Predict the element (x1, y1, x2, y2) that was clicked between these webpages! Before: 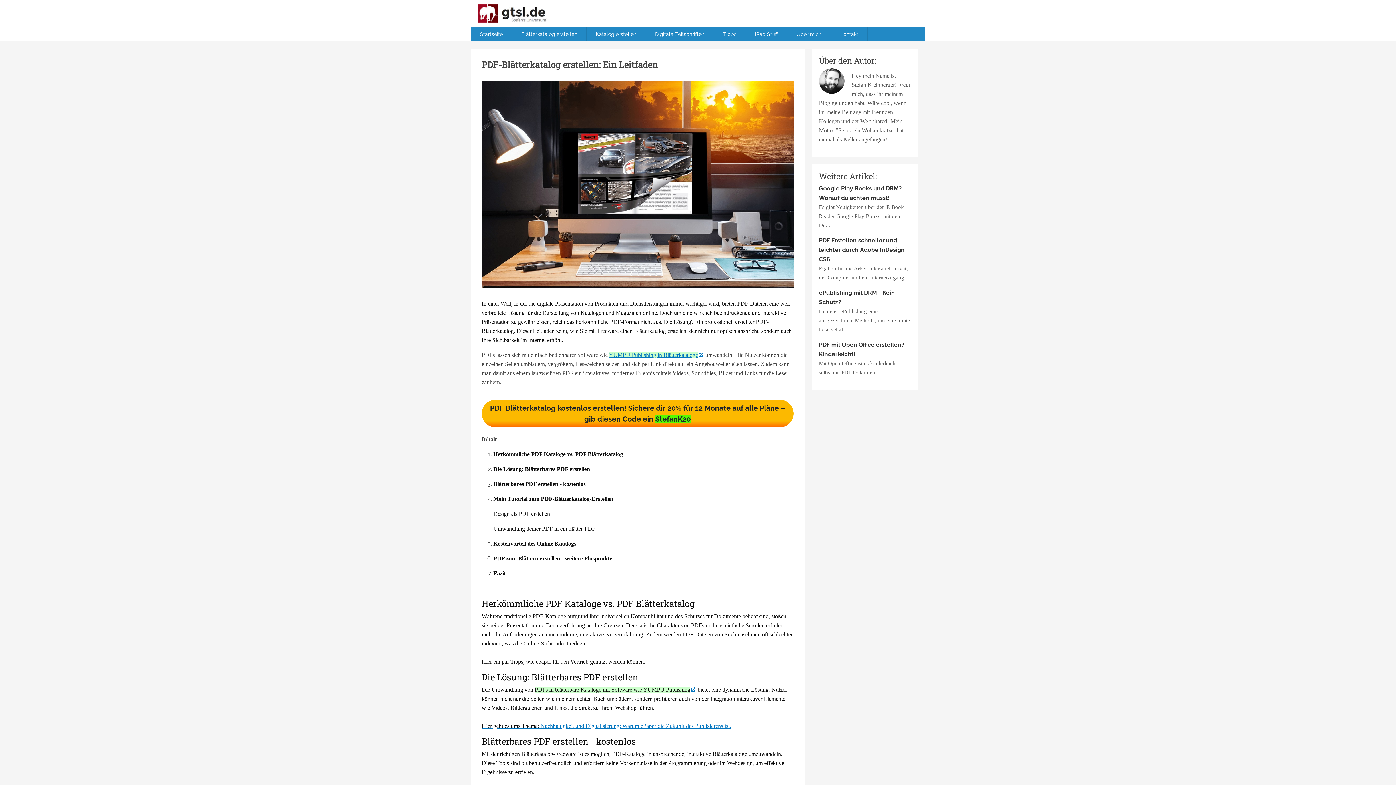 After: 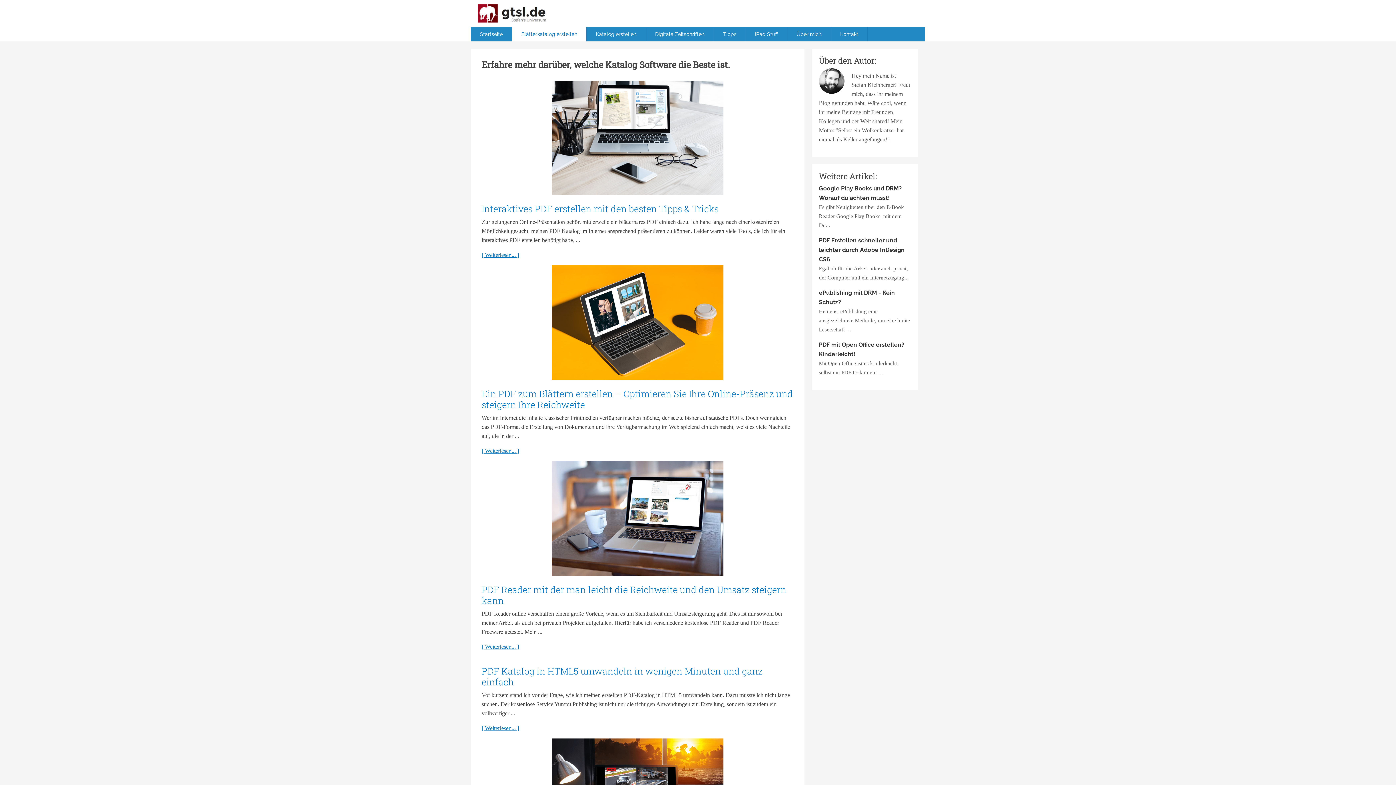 Action: label: Blätterkatalog erstellen bbox: (512, 26, 586, 41)